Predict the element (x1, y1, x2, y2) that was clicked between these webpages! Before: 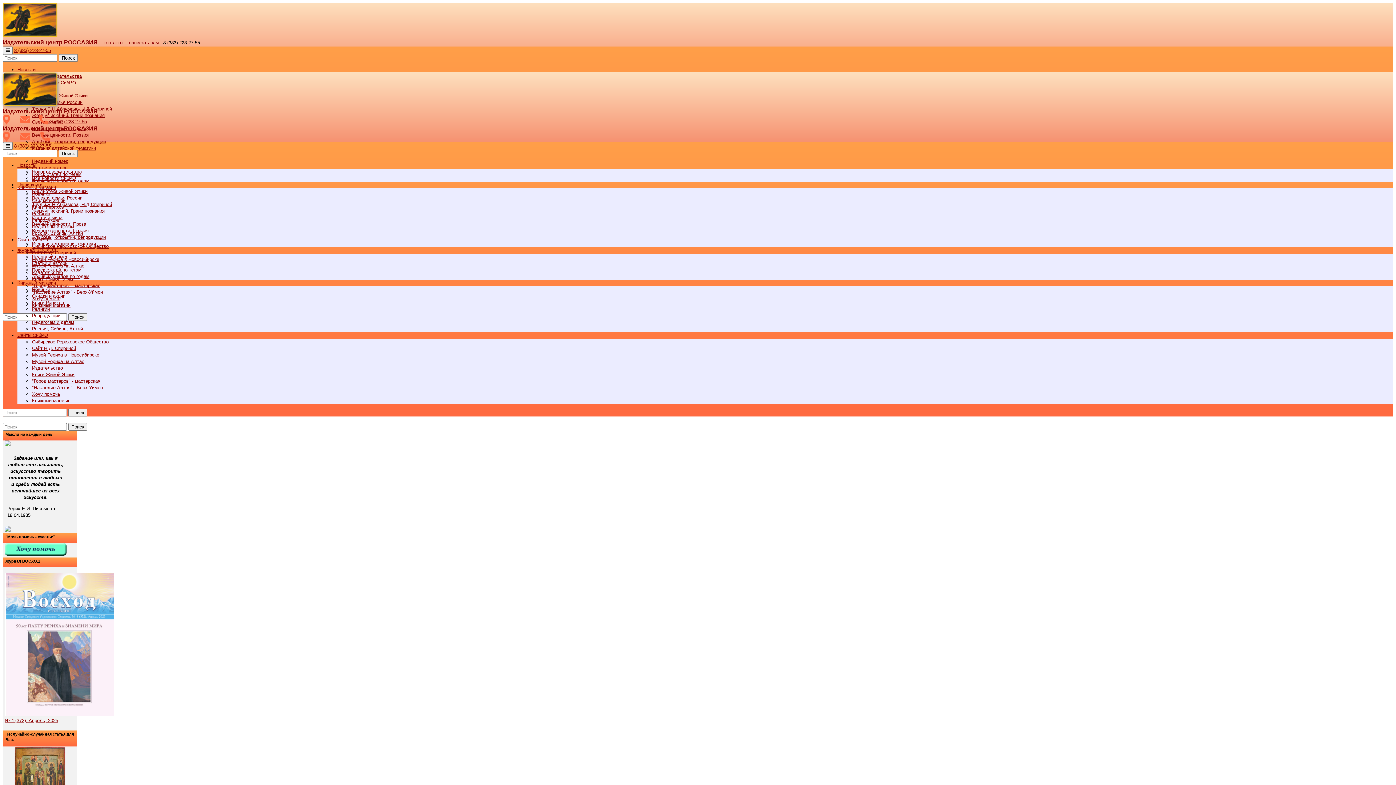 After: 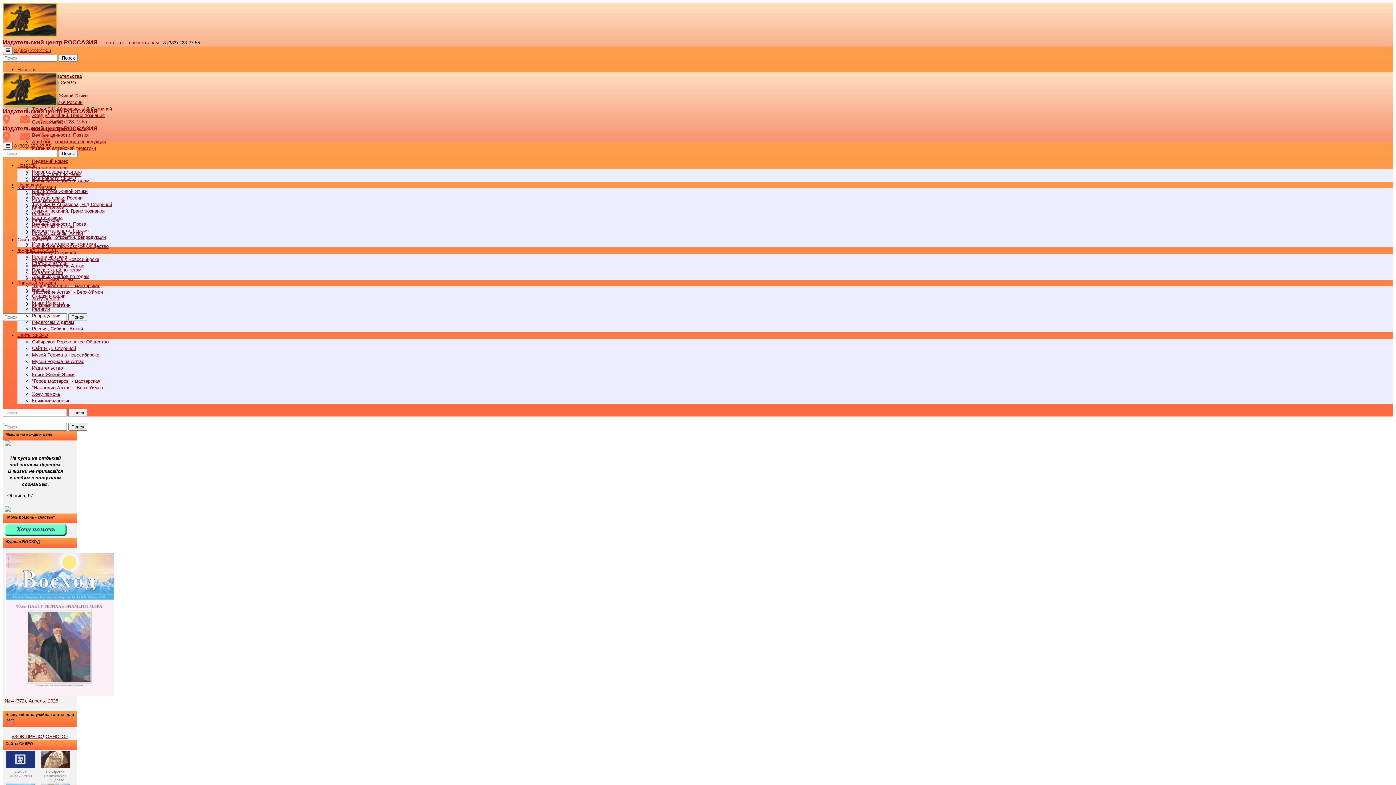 Action: bbox: (68, 313, 87, 321) label: Поиск